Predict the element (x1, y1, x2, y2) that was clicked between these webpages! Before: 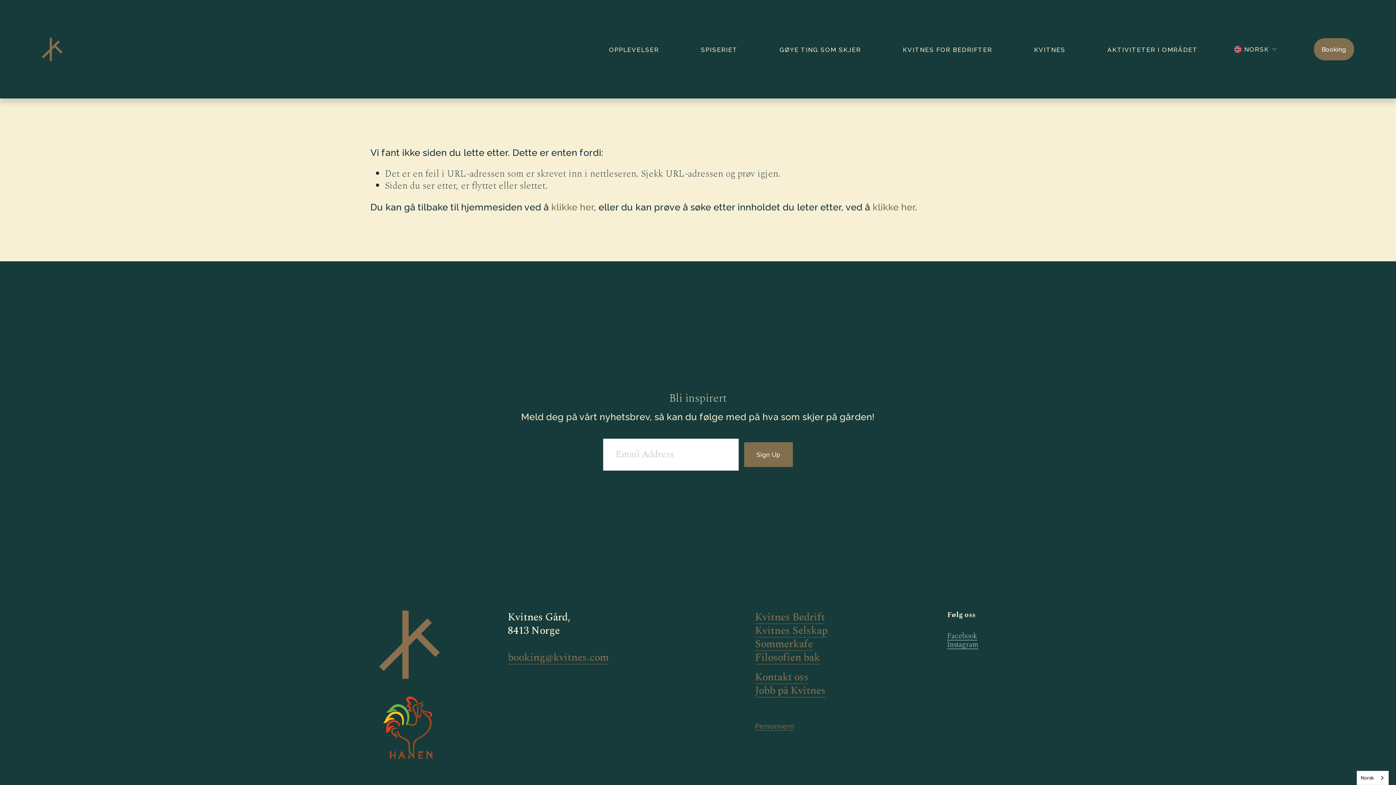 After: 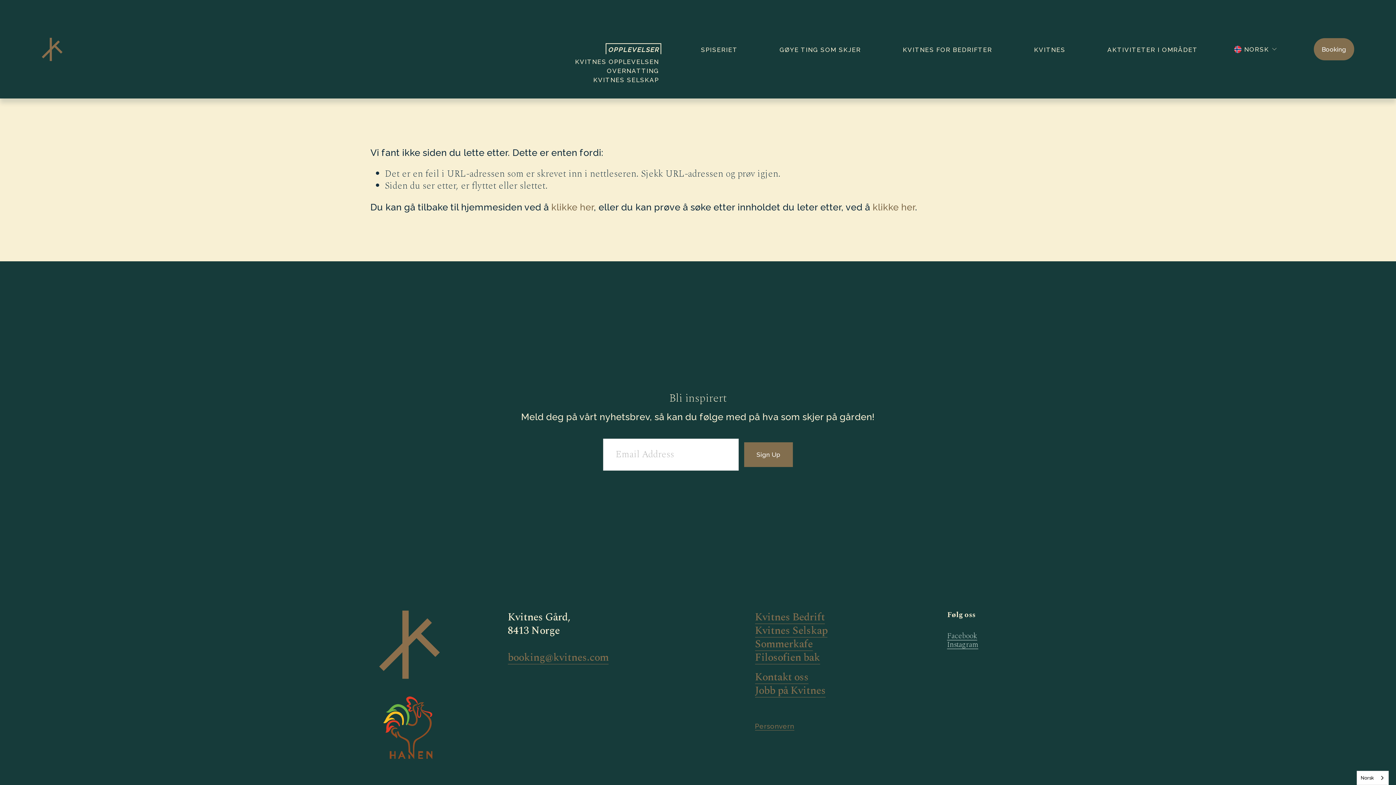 Action: label: folder dropdown bbox: (609, 45, 659, 54)